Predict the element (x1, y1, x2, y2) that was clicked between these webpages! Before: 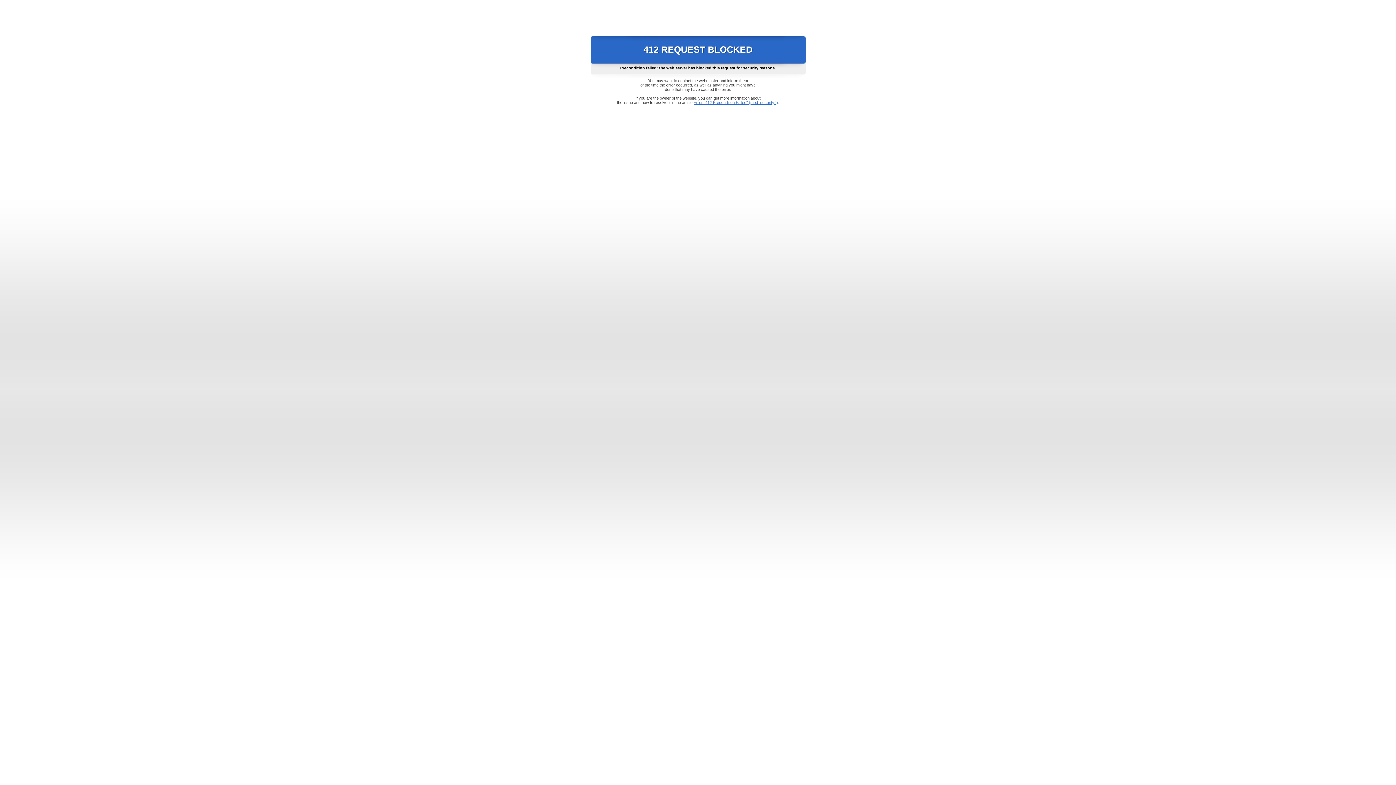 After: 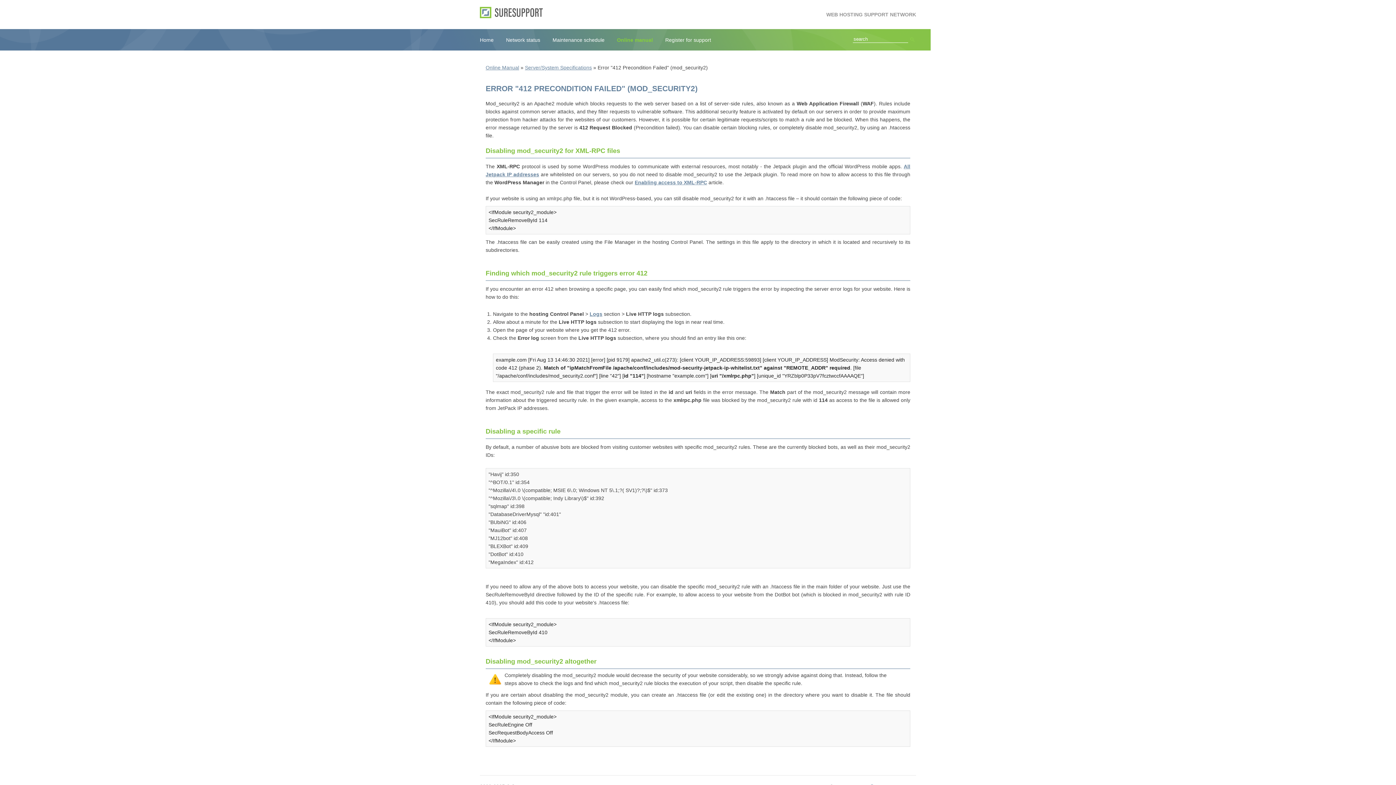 Action: bbox: (693, 100, 778, 104) label: Error "412 Precondition Failed" (mod_security2)